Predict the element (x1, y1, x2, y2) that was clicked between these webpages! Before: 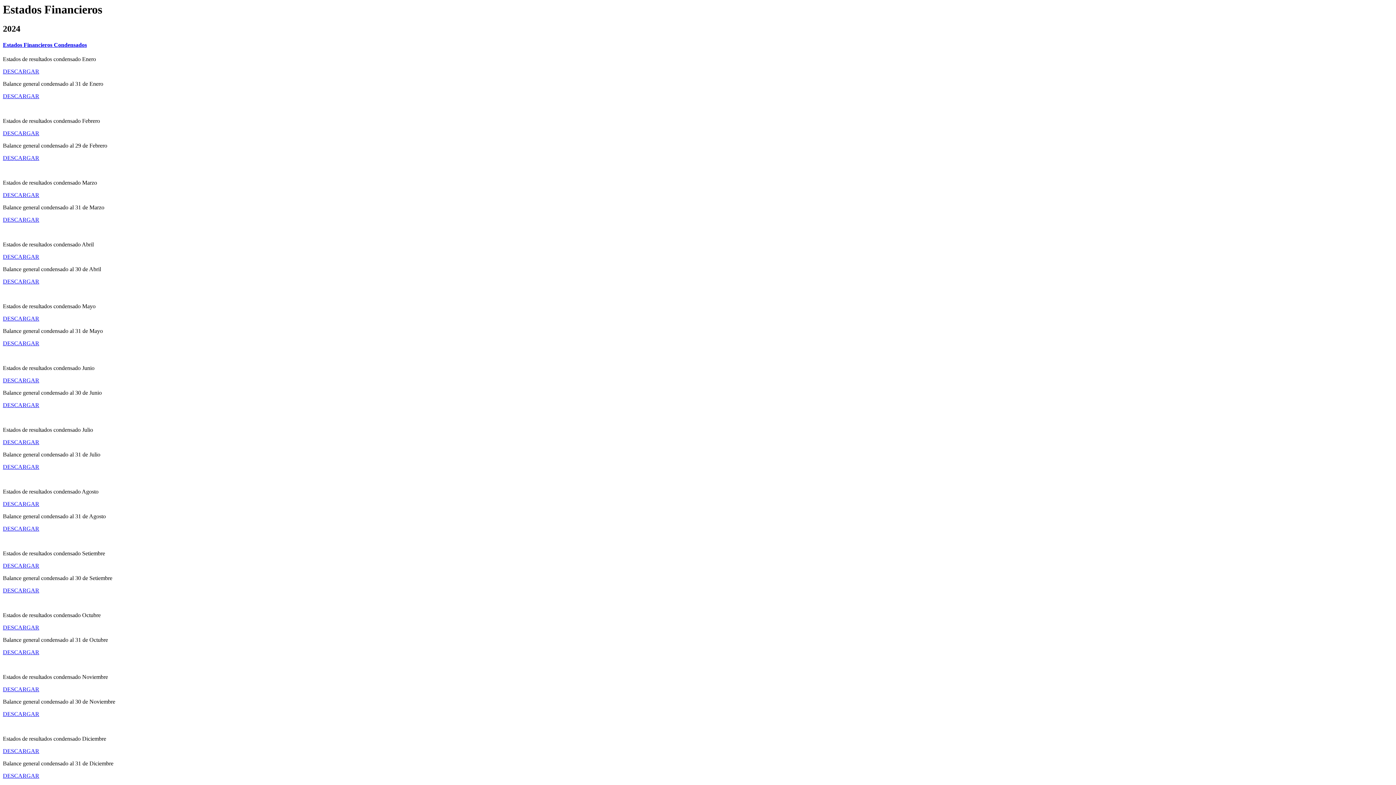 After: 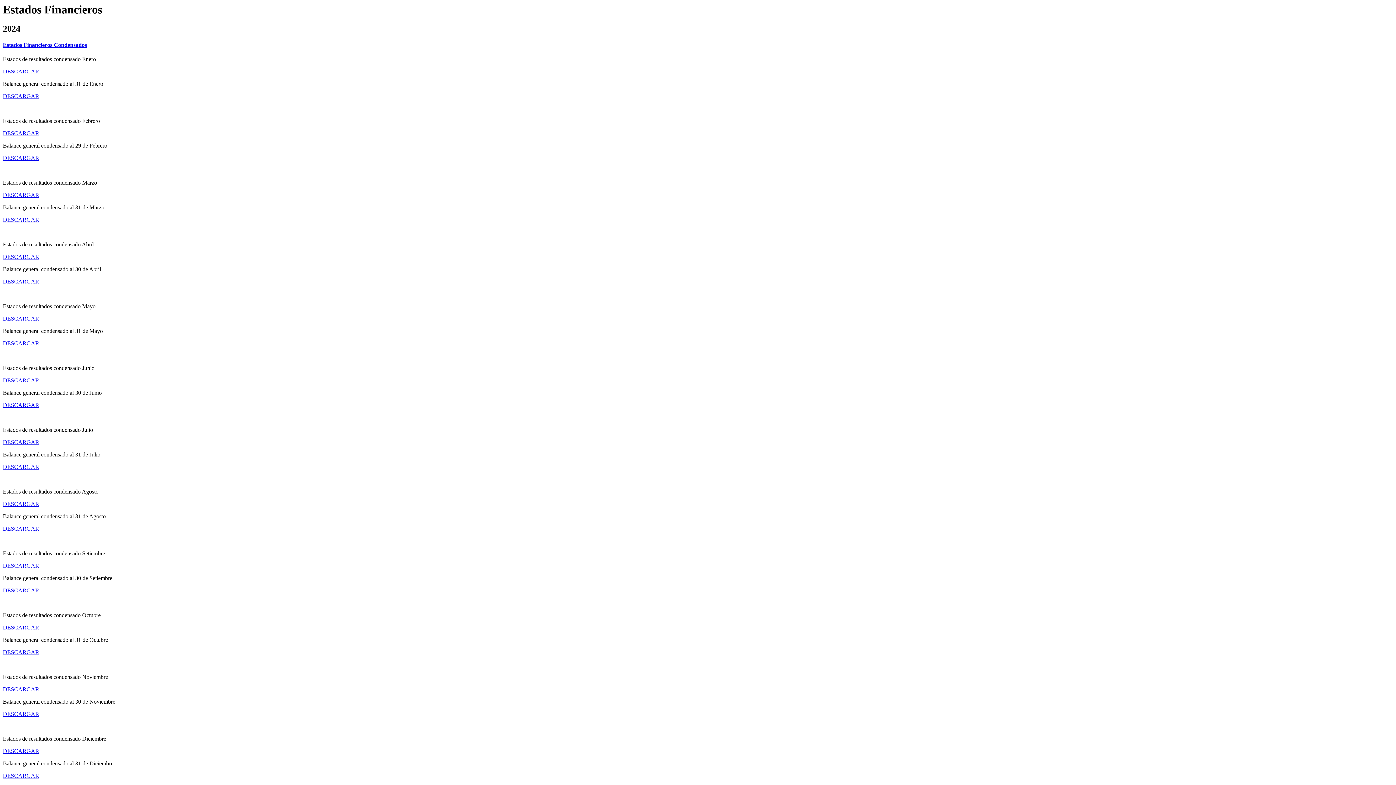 Action: label: DESCARGAR bbox: (2, 191, 39, 198)